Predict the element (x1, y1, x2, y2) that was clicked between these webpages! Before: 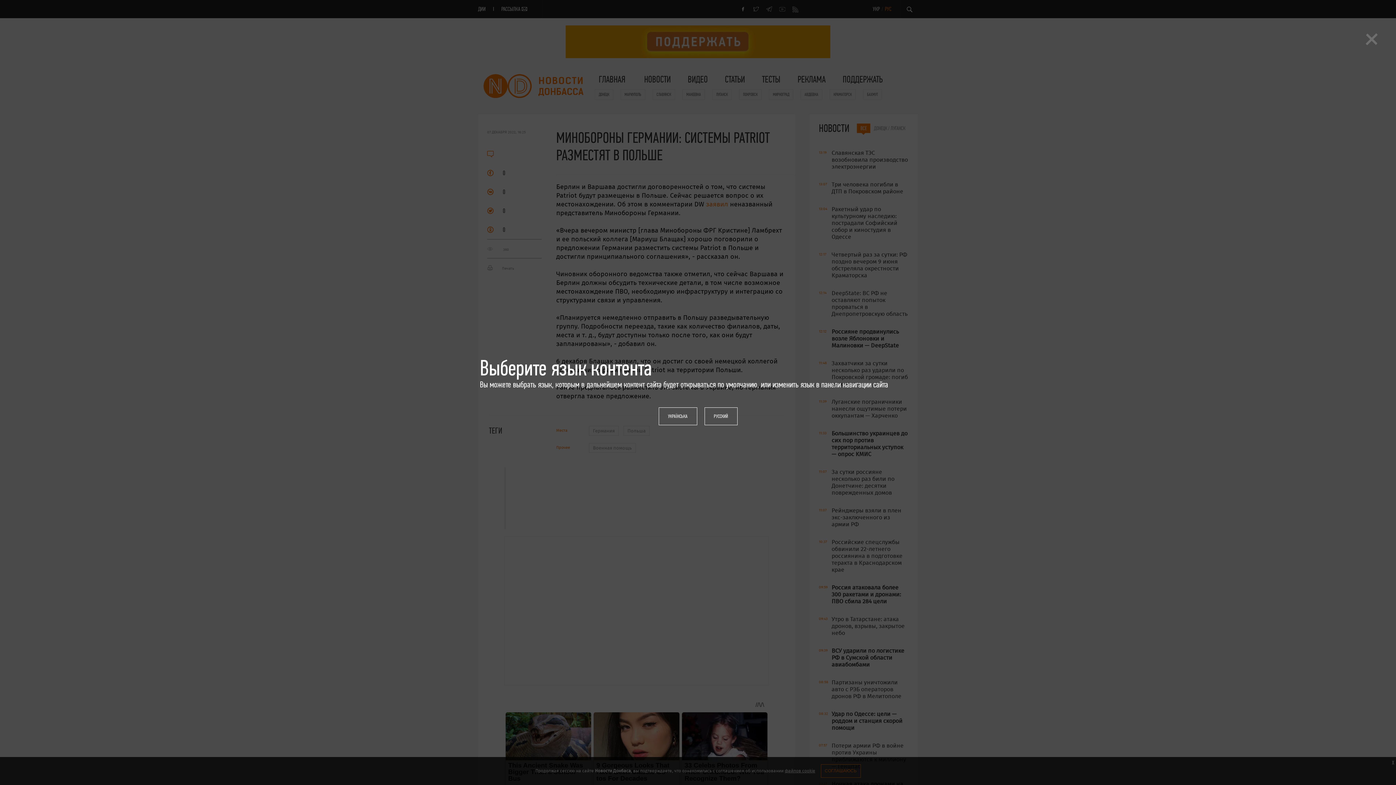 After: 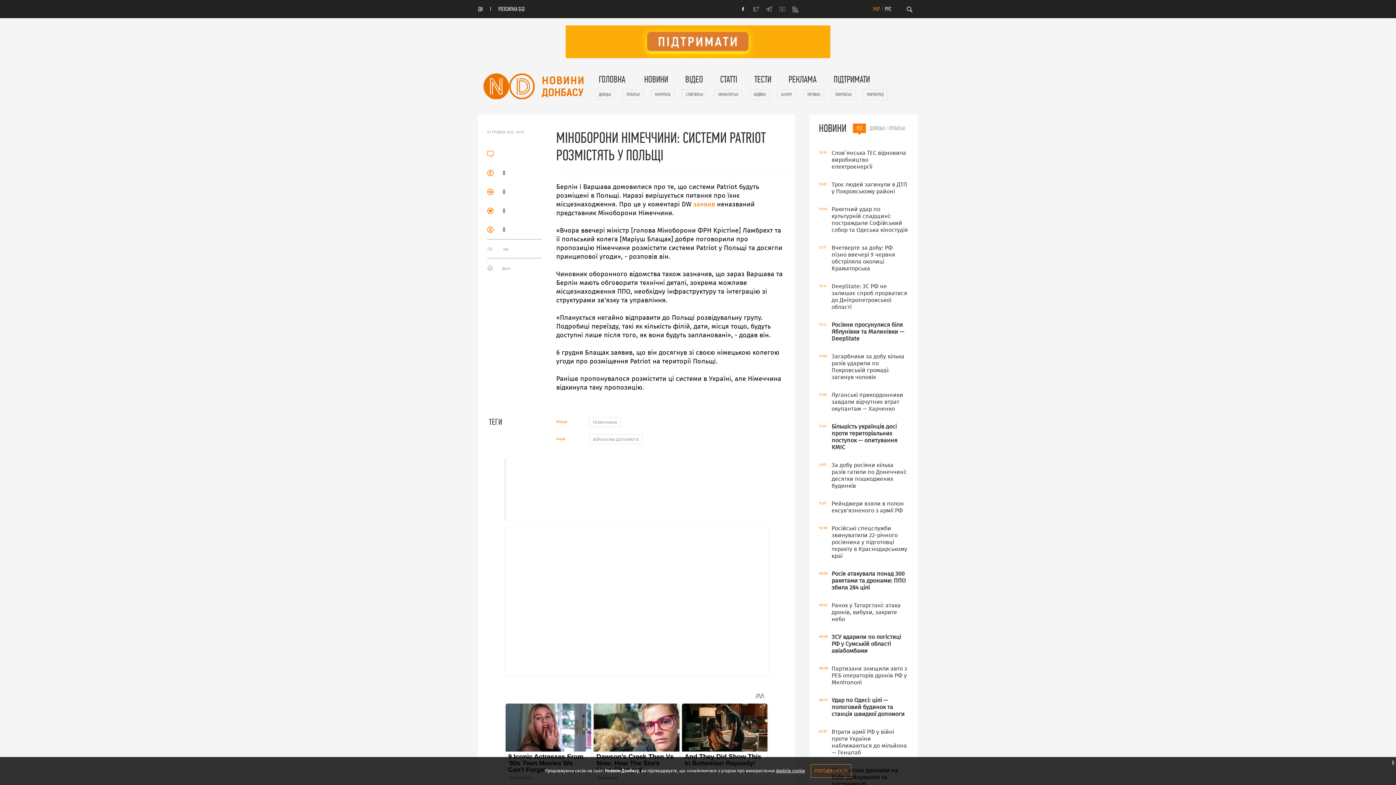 Action: label: УКРАЇНСЬКА bbox: (658, 407, 697, 425)